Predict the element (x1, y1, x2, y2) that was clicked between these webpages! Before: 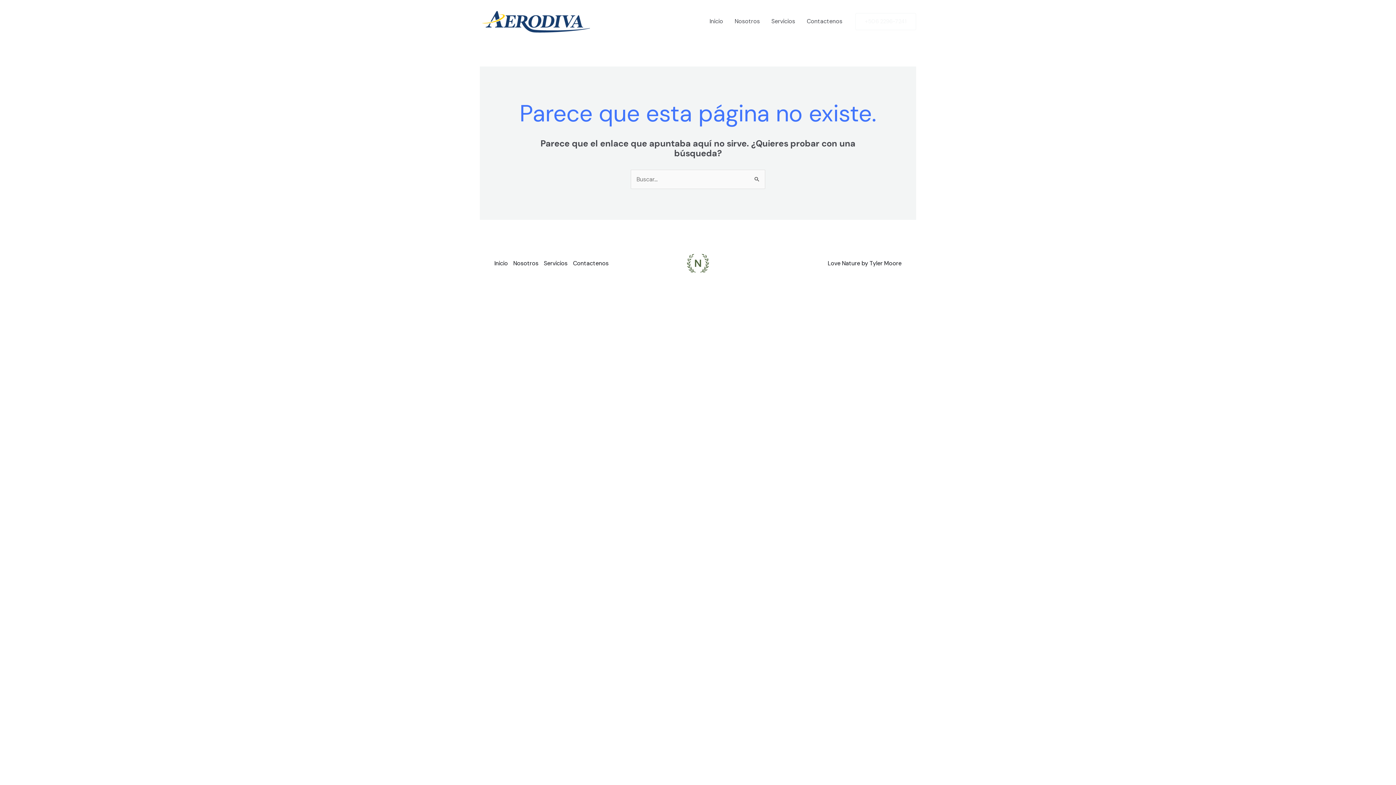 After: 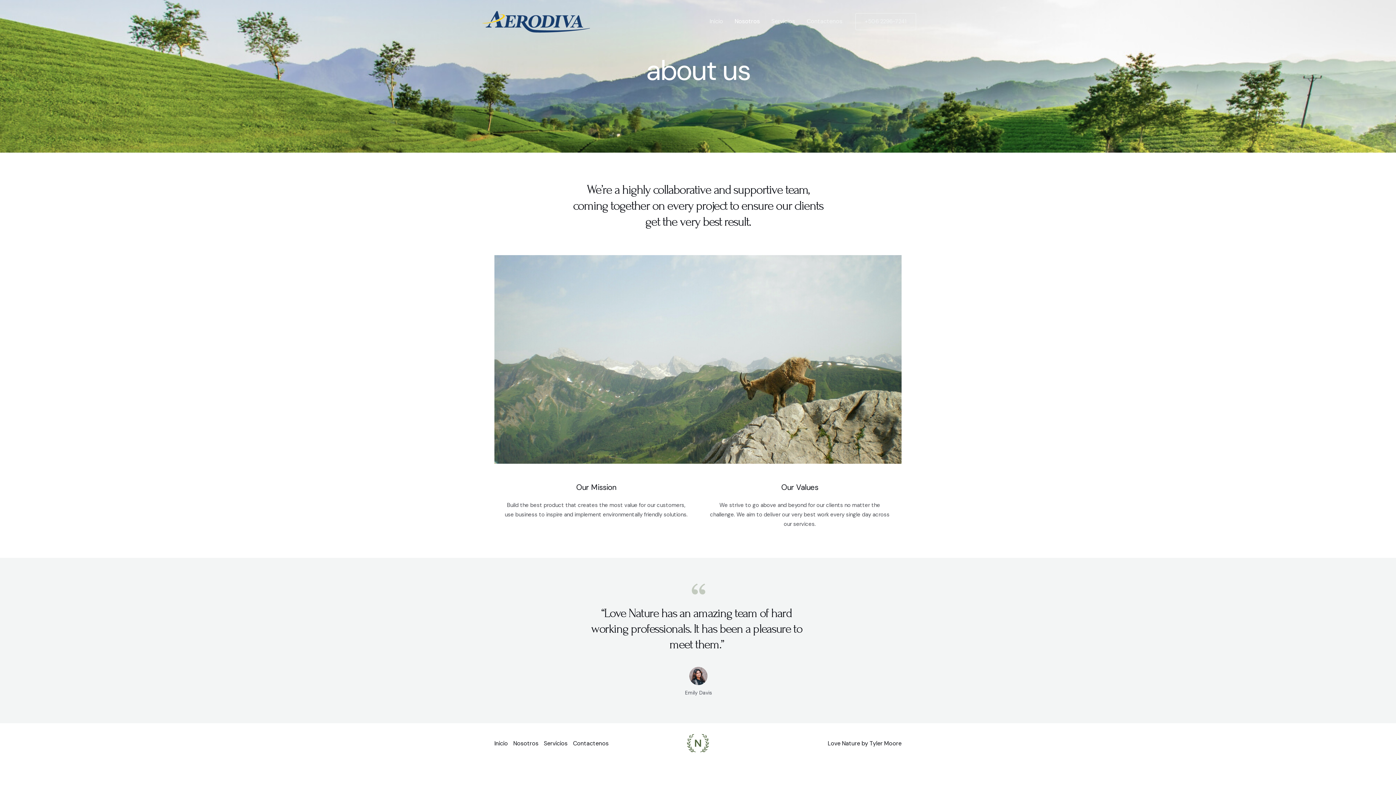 Action: label: Nosotros bbox: (513, 258, 544, 268)